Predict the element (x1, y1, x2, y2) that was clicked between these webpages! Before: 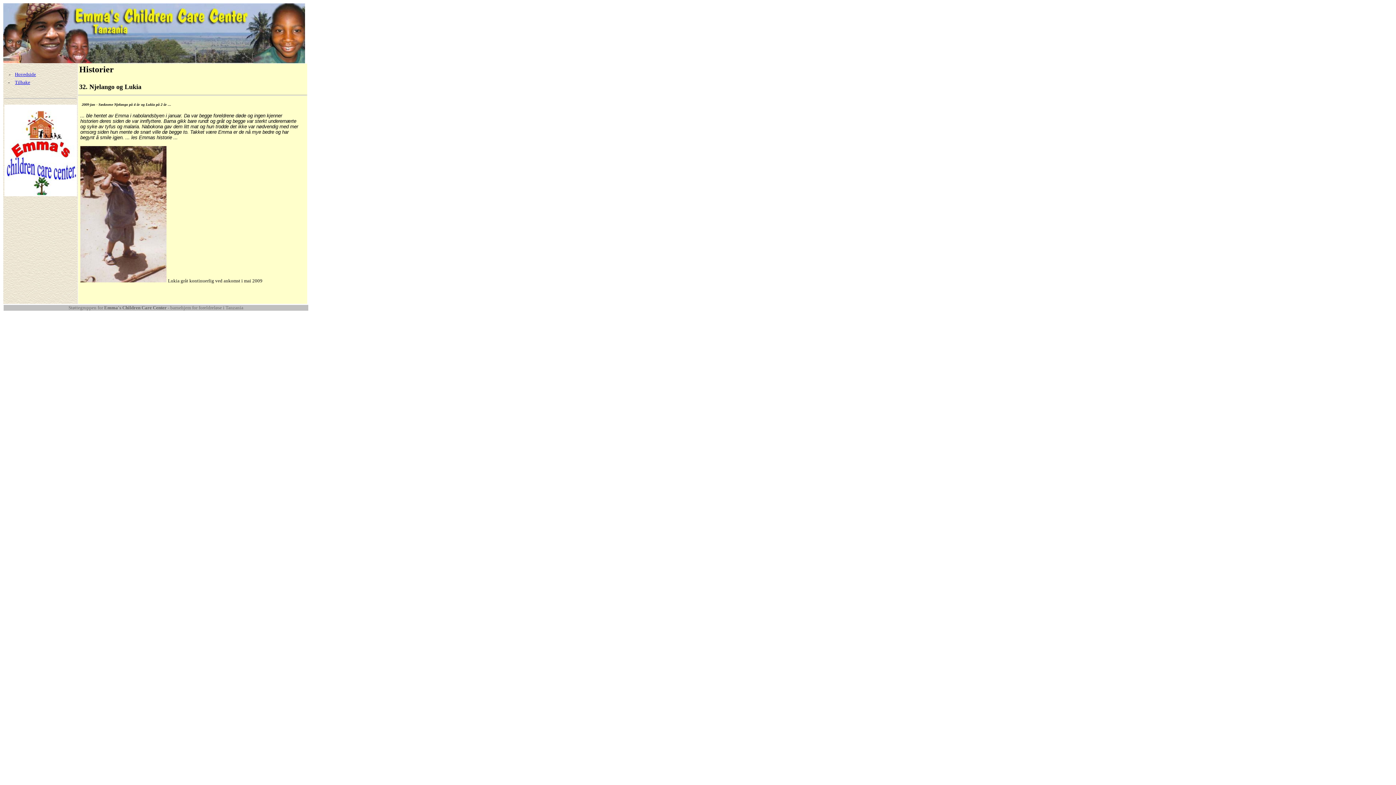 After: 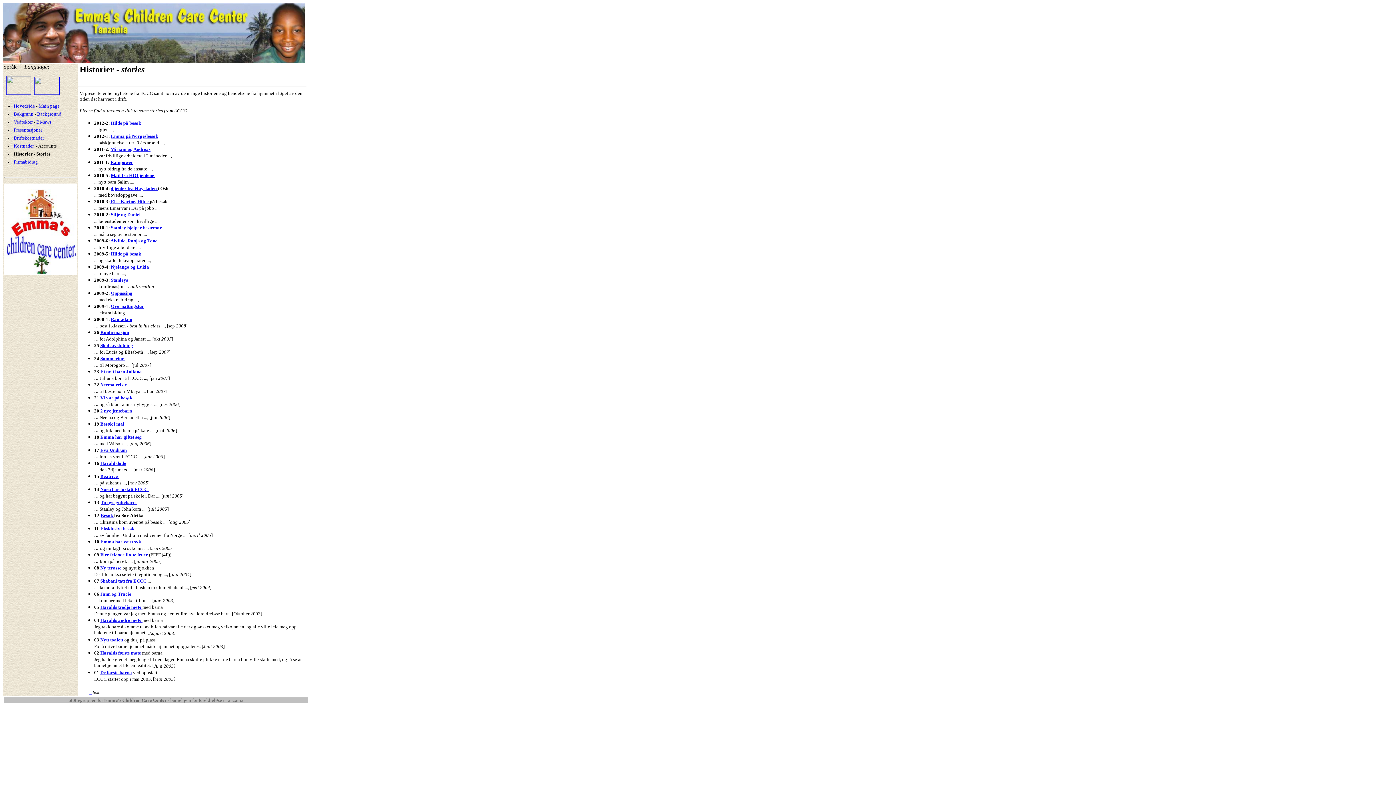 Action: label: Tilbake bbox: (14, 79, 30, 85)